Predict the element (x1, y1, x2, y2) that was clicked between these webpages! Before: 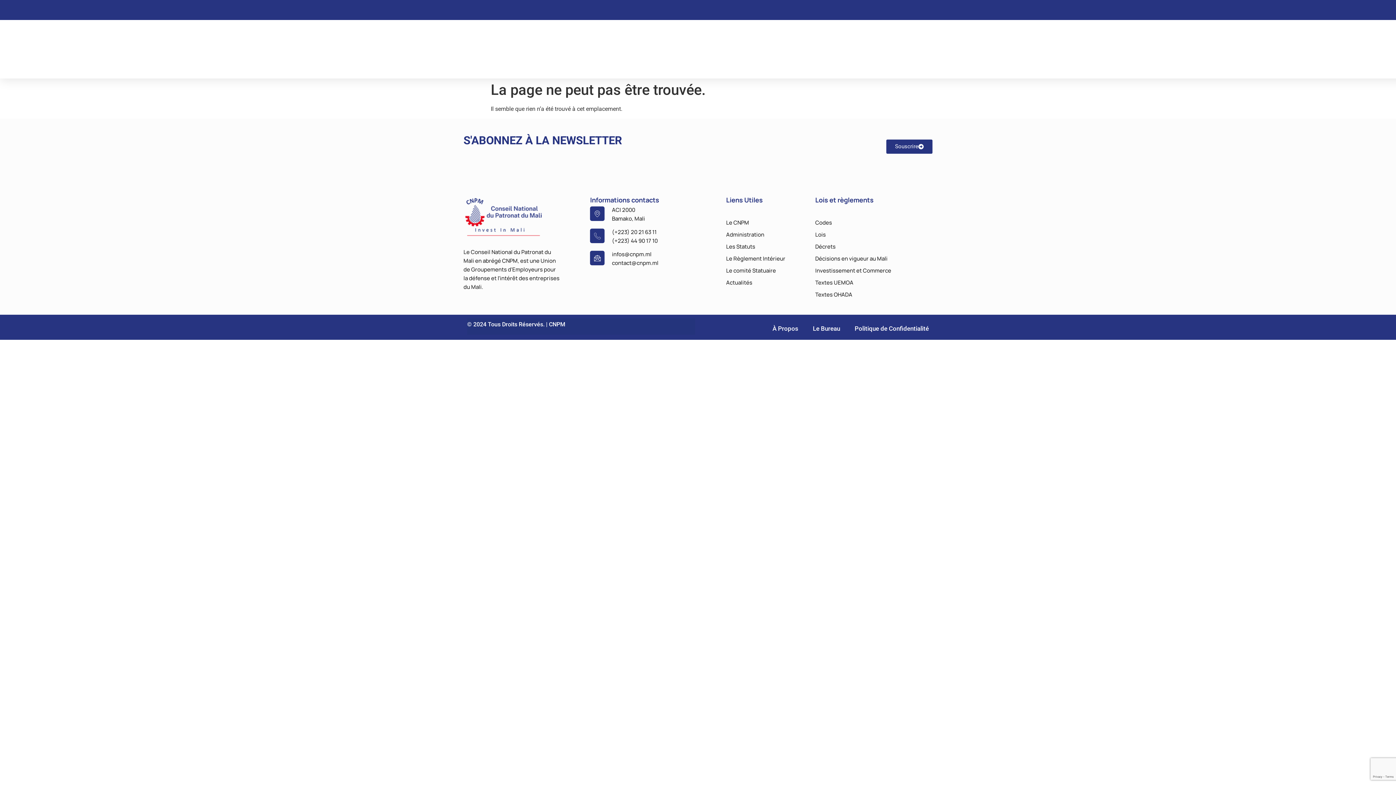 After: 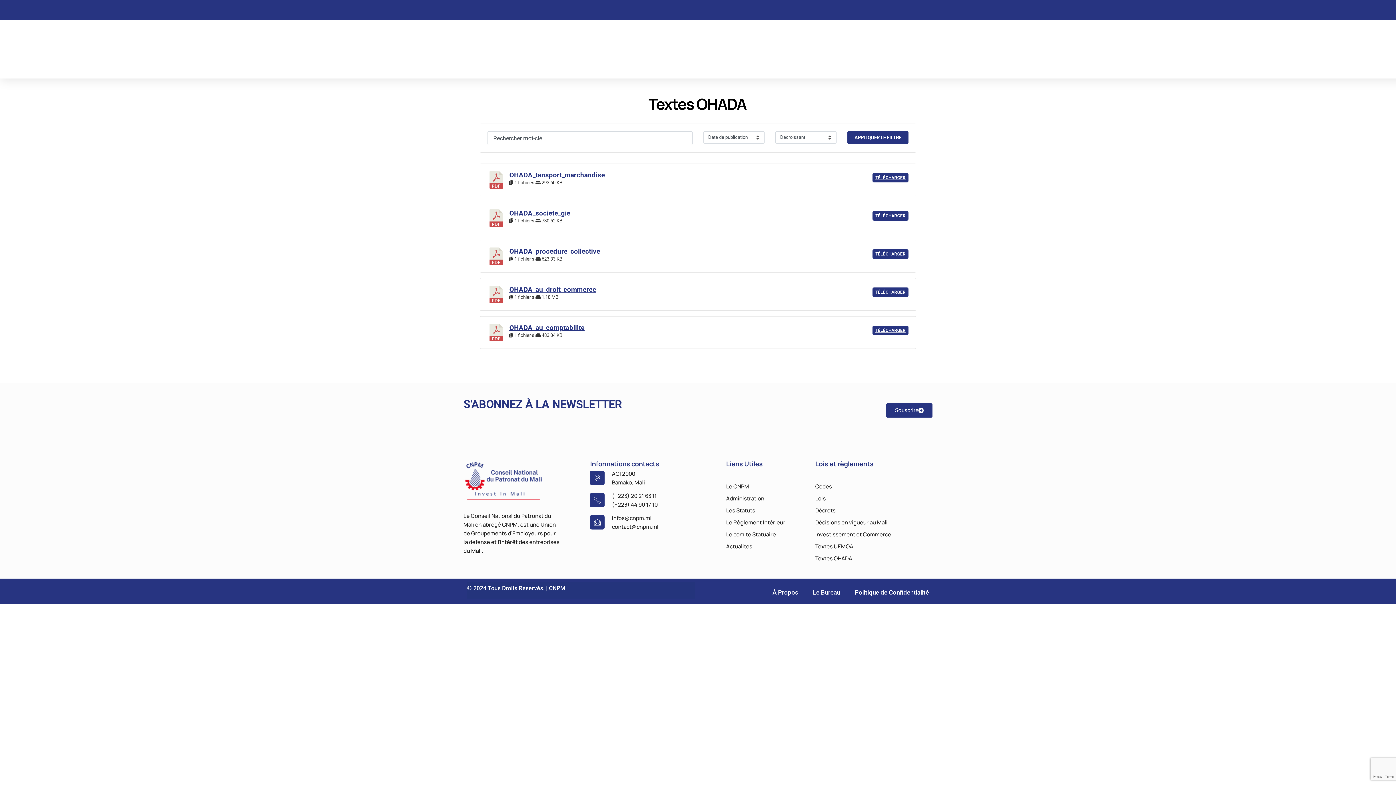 Action: bbox: (815, 291, 932, 297) label: Textes OHADA